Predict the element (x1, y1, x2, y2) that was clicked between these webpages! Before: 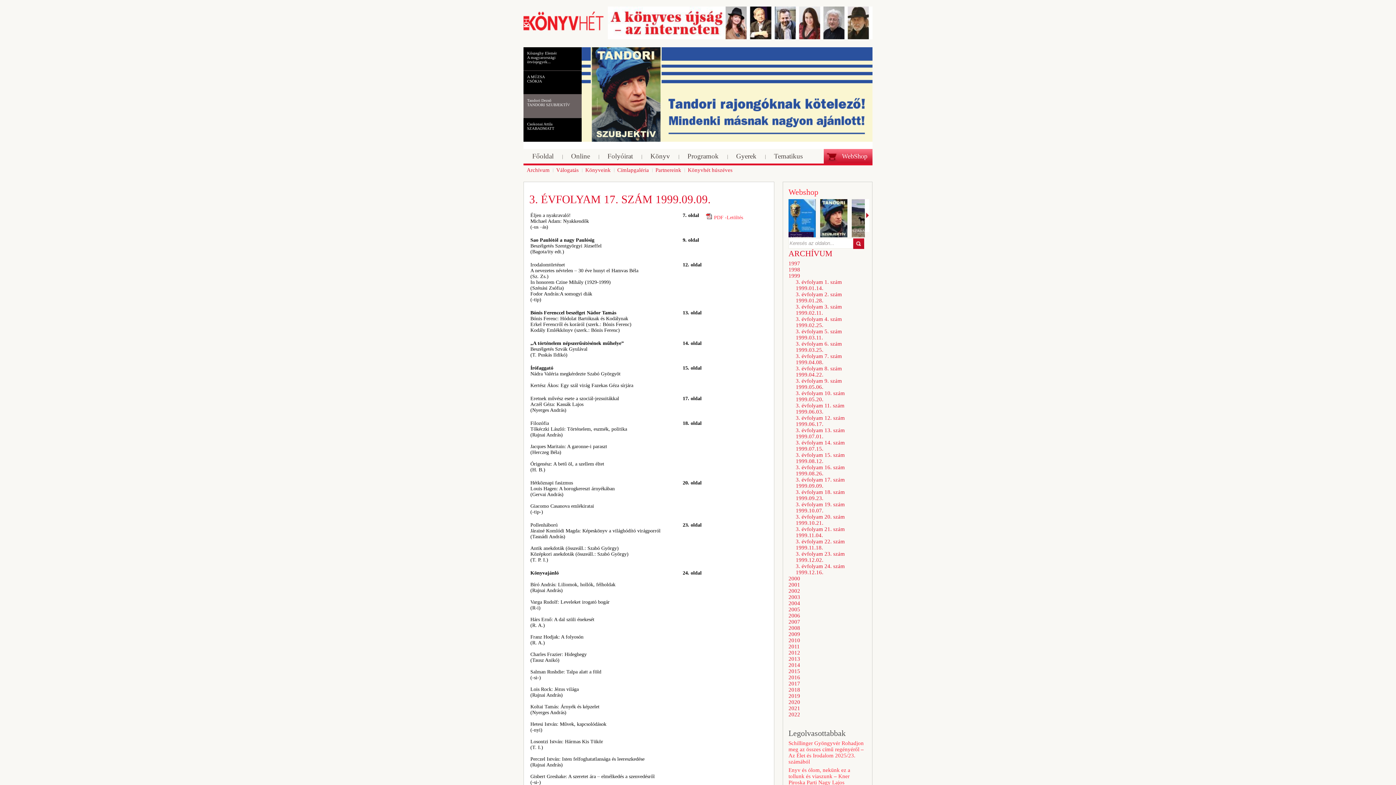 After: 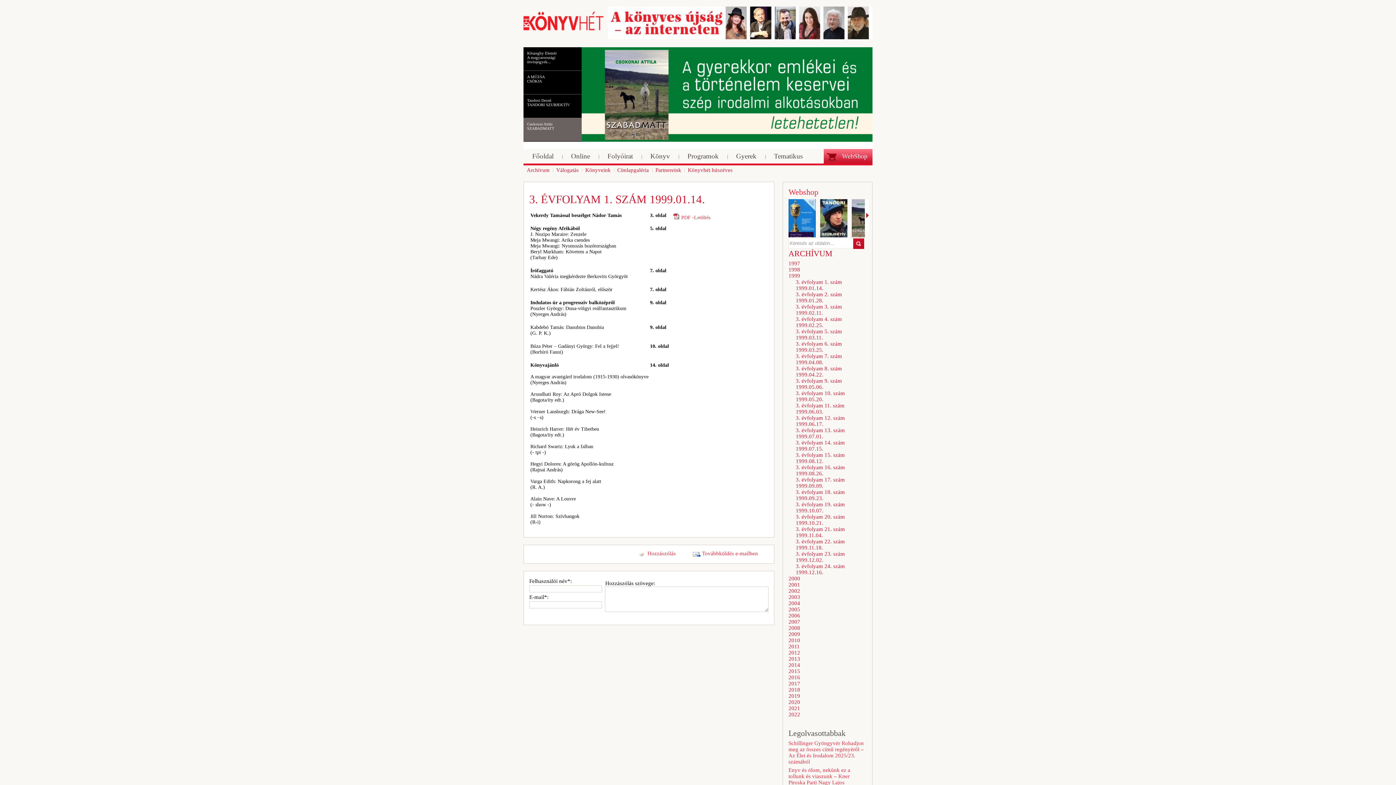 Action: bbox: (788, 279, 866, 291) label: 3. évfolyam 1. szám 1999.01.14.